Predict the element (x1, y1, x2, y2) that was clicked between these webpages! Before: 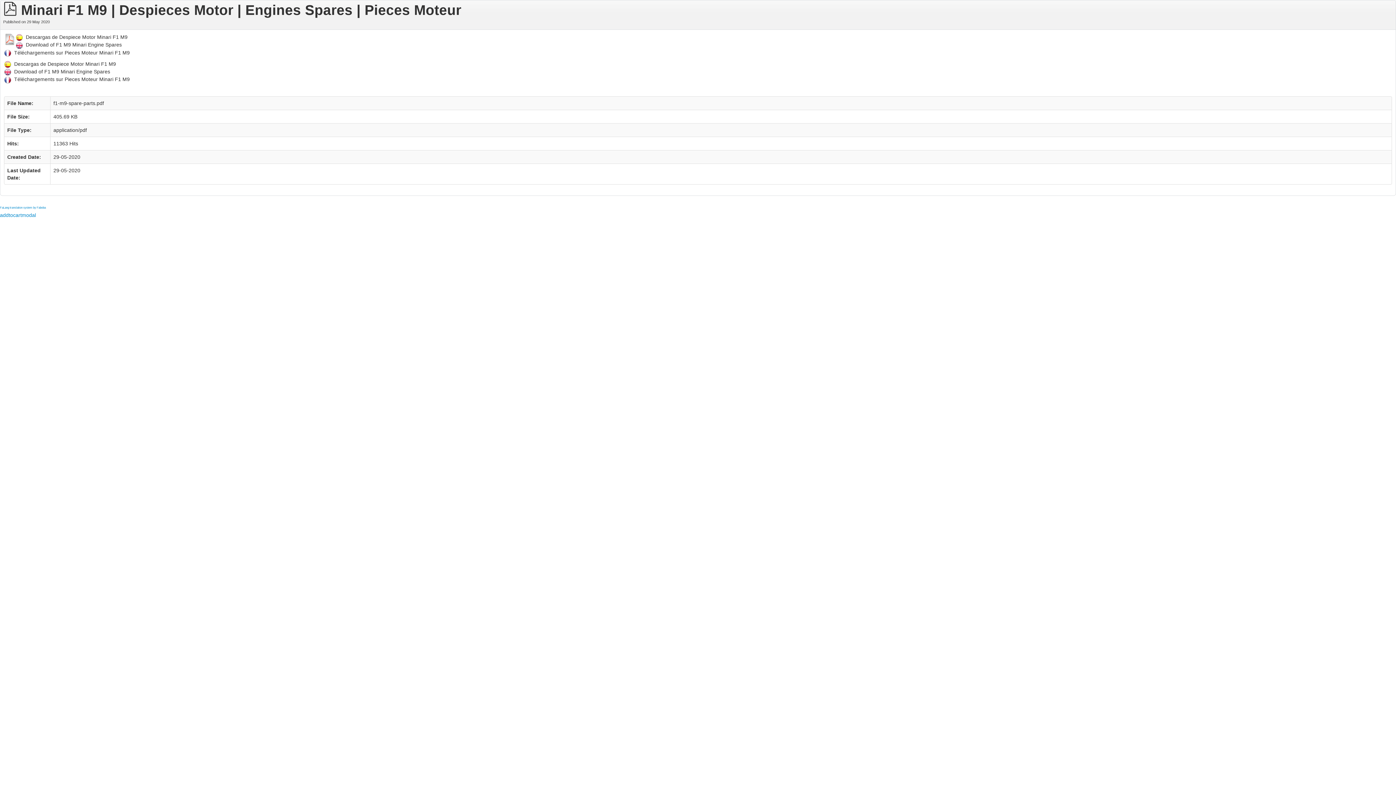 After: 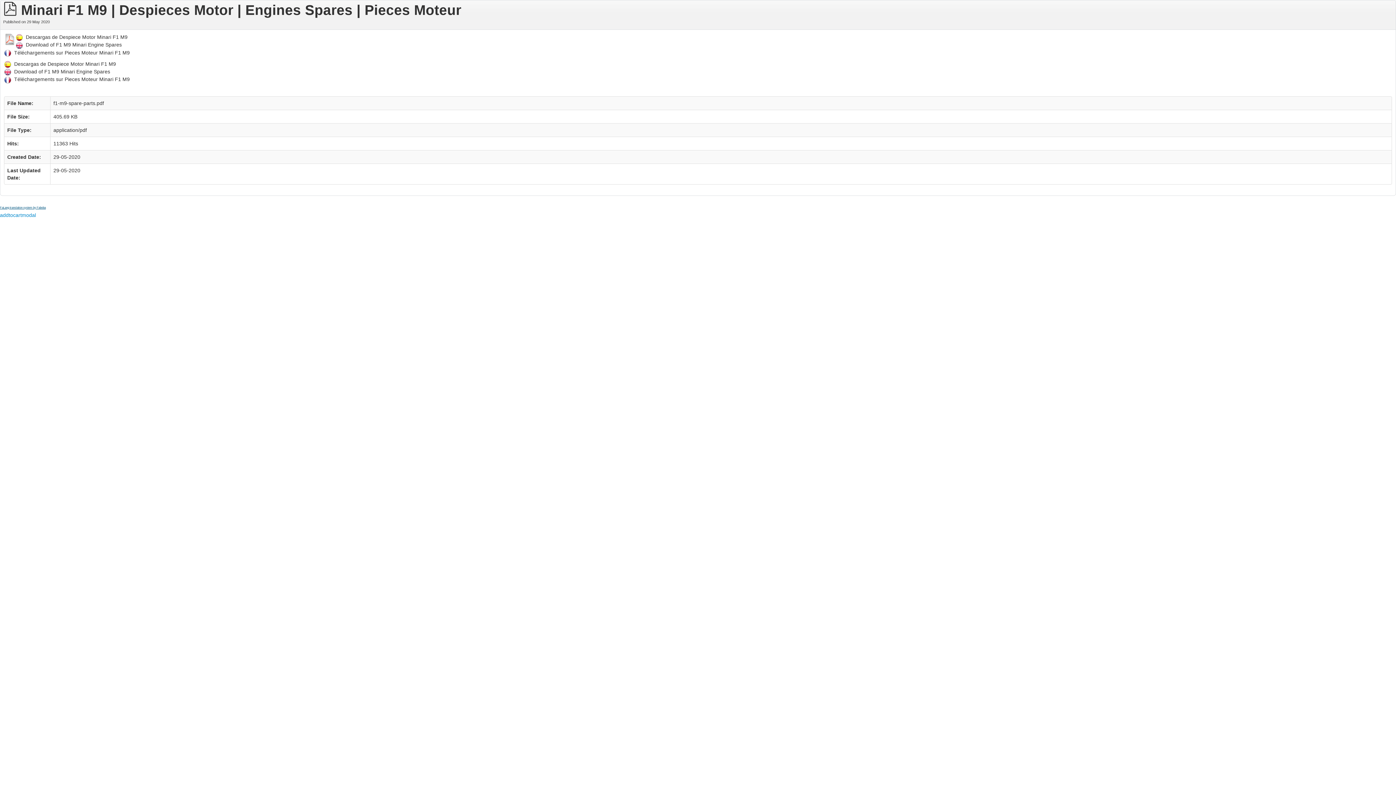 Action: bbox: (0, 206, 45, 209) label: FaLang translation system by Faboba